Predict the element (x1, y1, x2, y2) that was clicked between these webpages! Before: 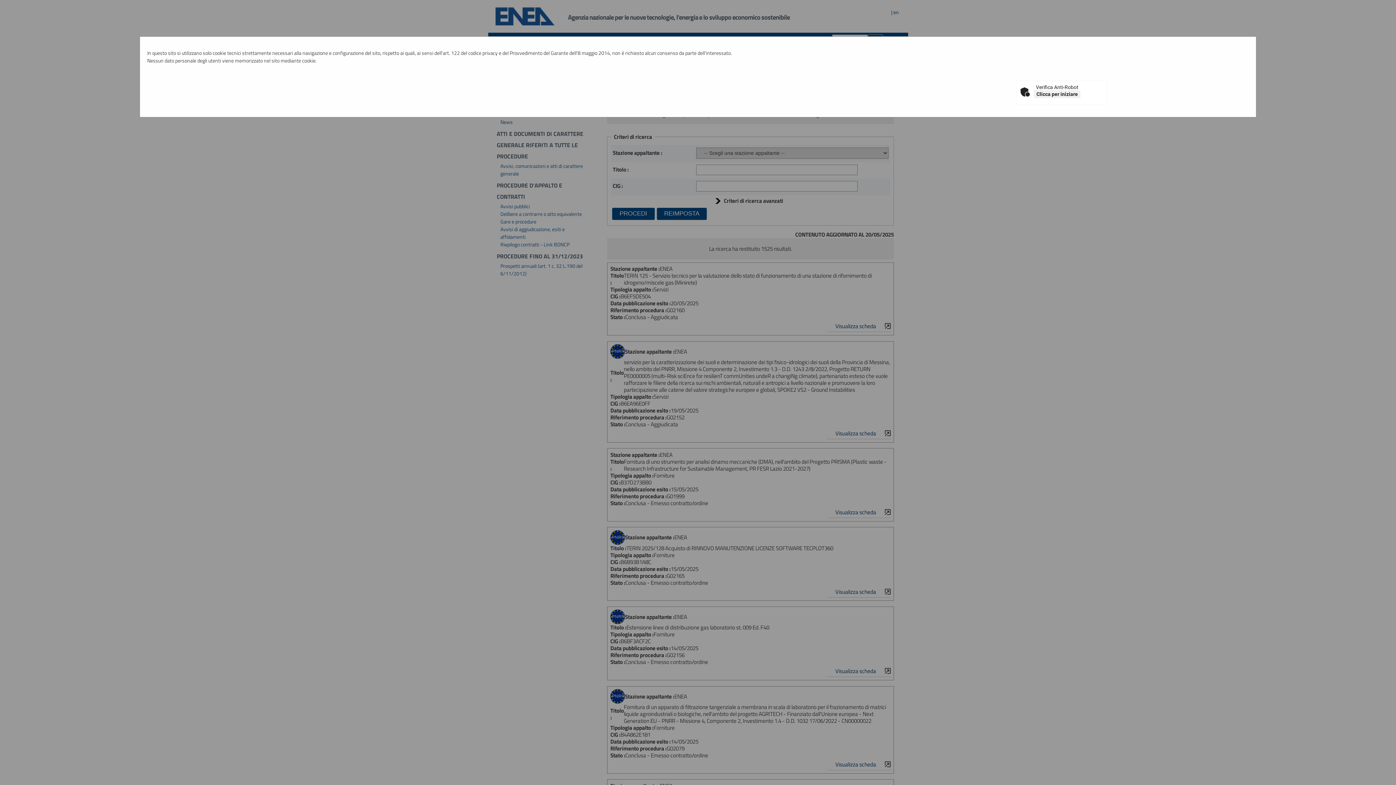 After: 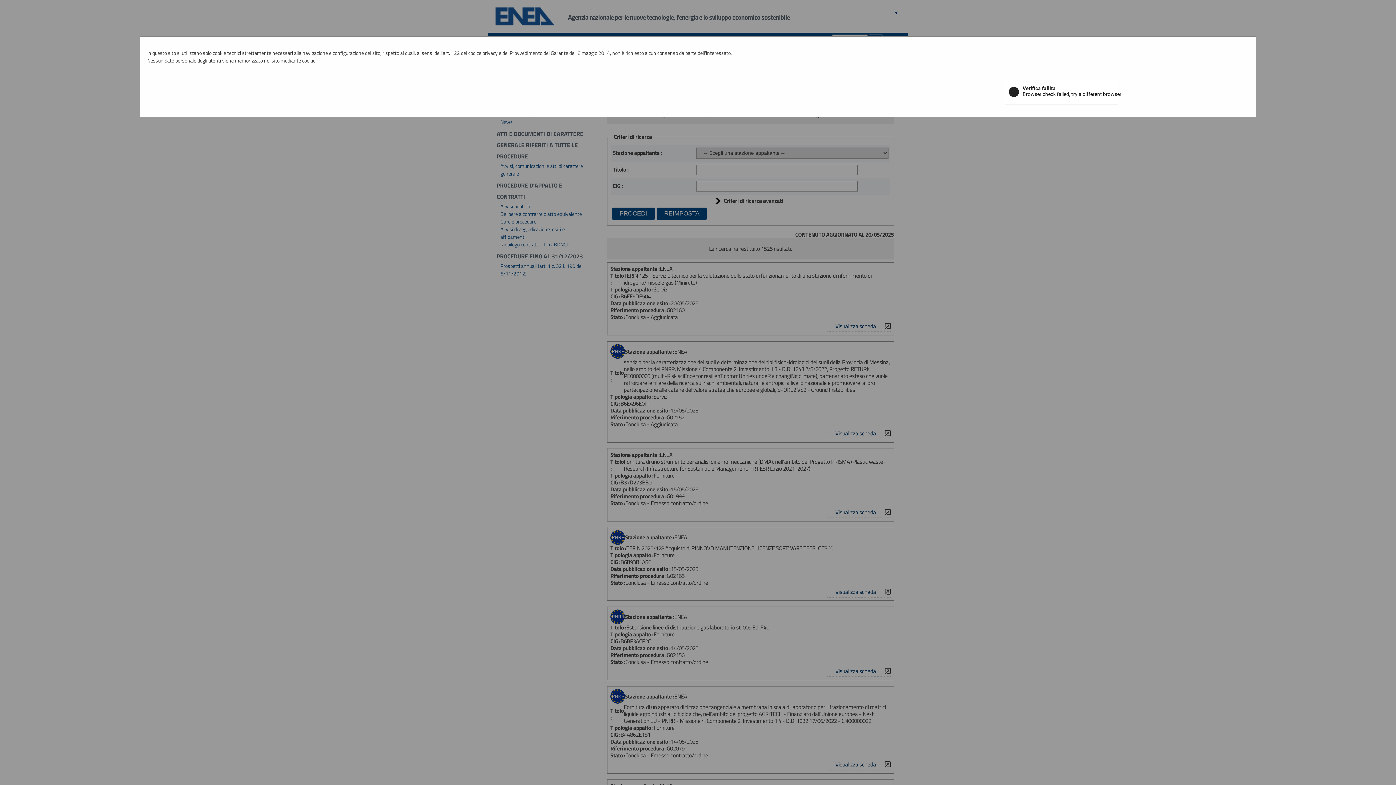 Action: label: Clicca per iniziare bbox: (1034, 90, 1080, 98)